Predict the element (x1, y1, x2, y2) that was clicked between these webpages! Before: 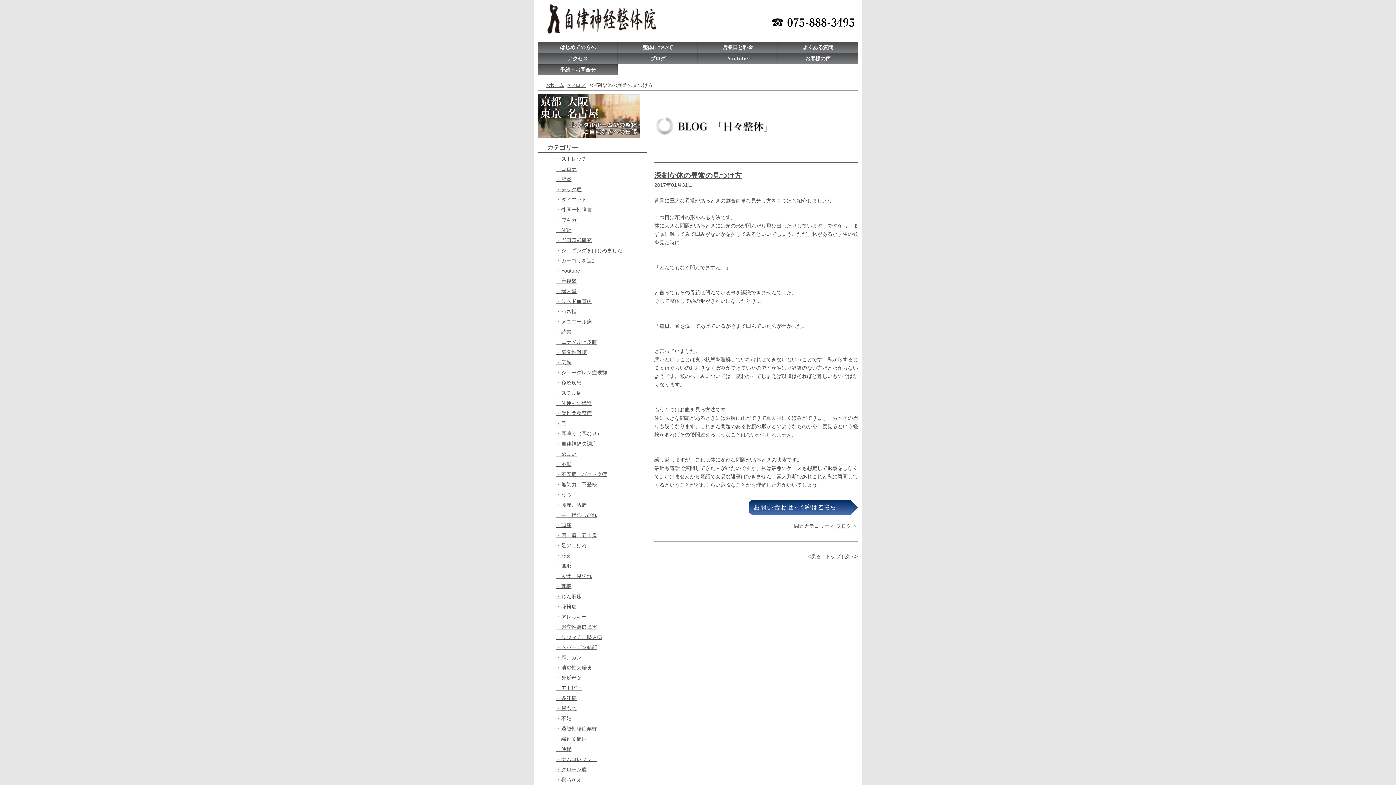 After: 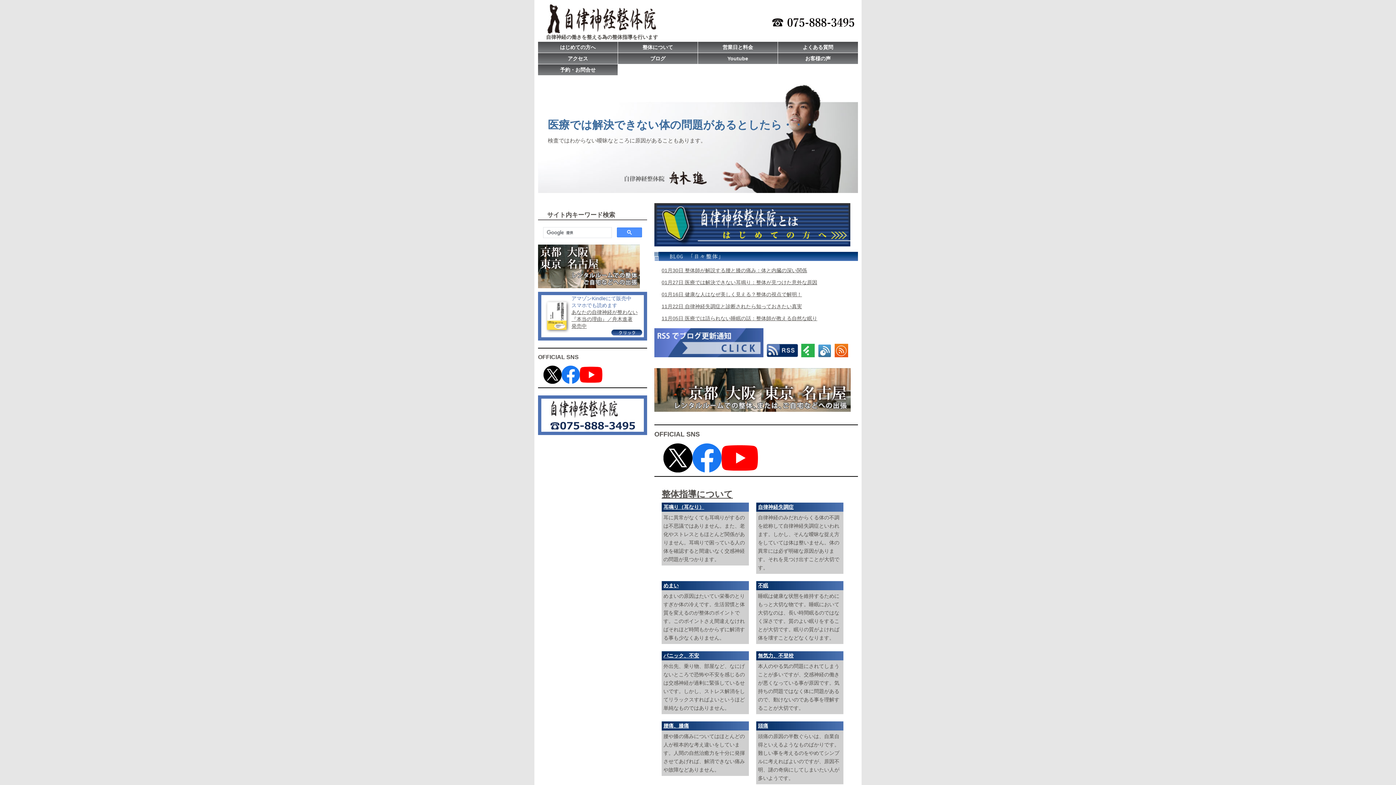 Action: bbox: (546, 82, 564, 88) label: >ホーム